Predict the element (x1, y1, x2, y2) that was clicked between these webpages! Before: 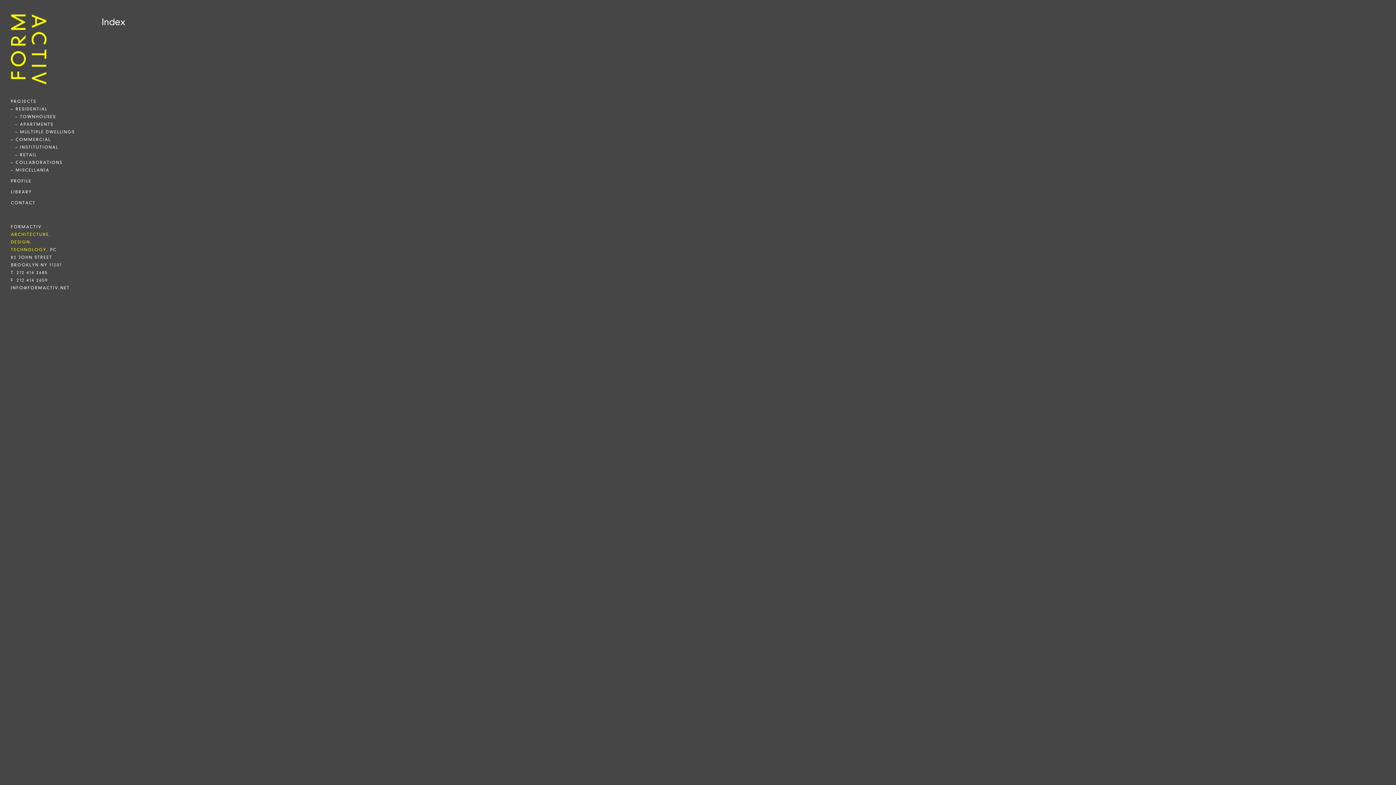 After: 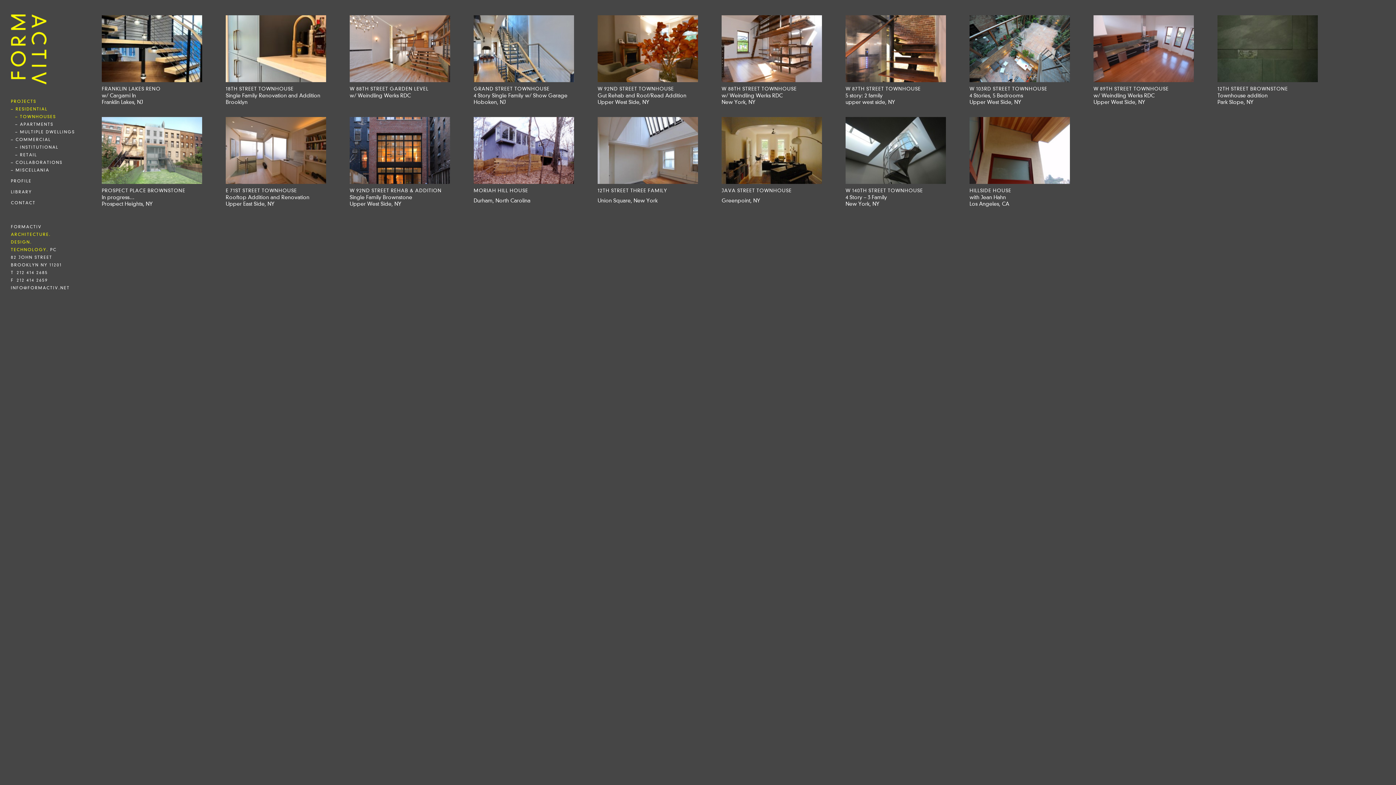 Action: bbox: (15, 113, 56, 119) label: – TOWNHOUSES